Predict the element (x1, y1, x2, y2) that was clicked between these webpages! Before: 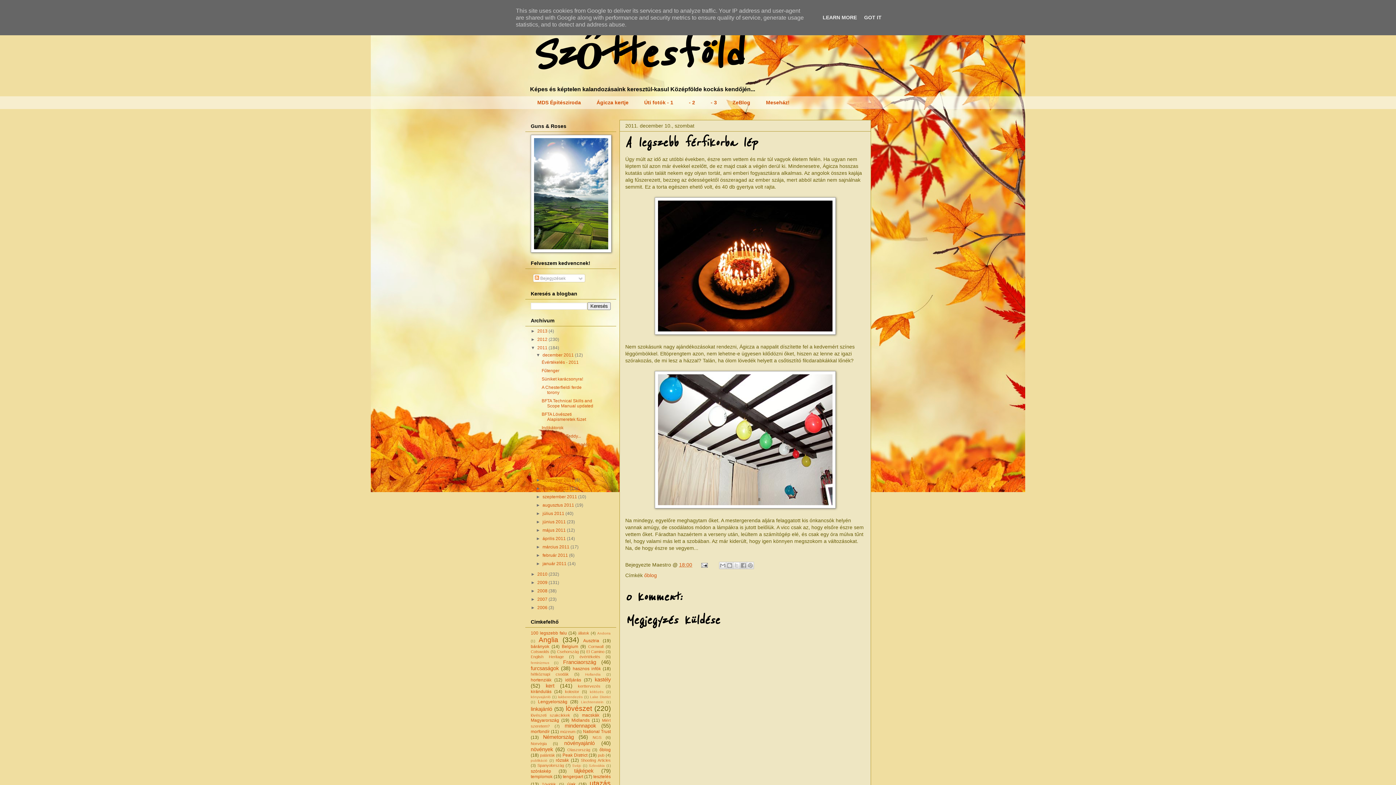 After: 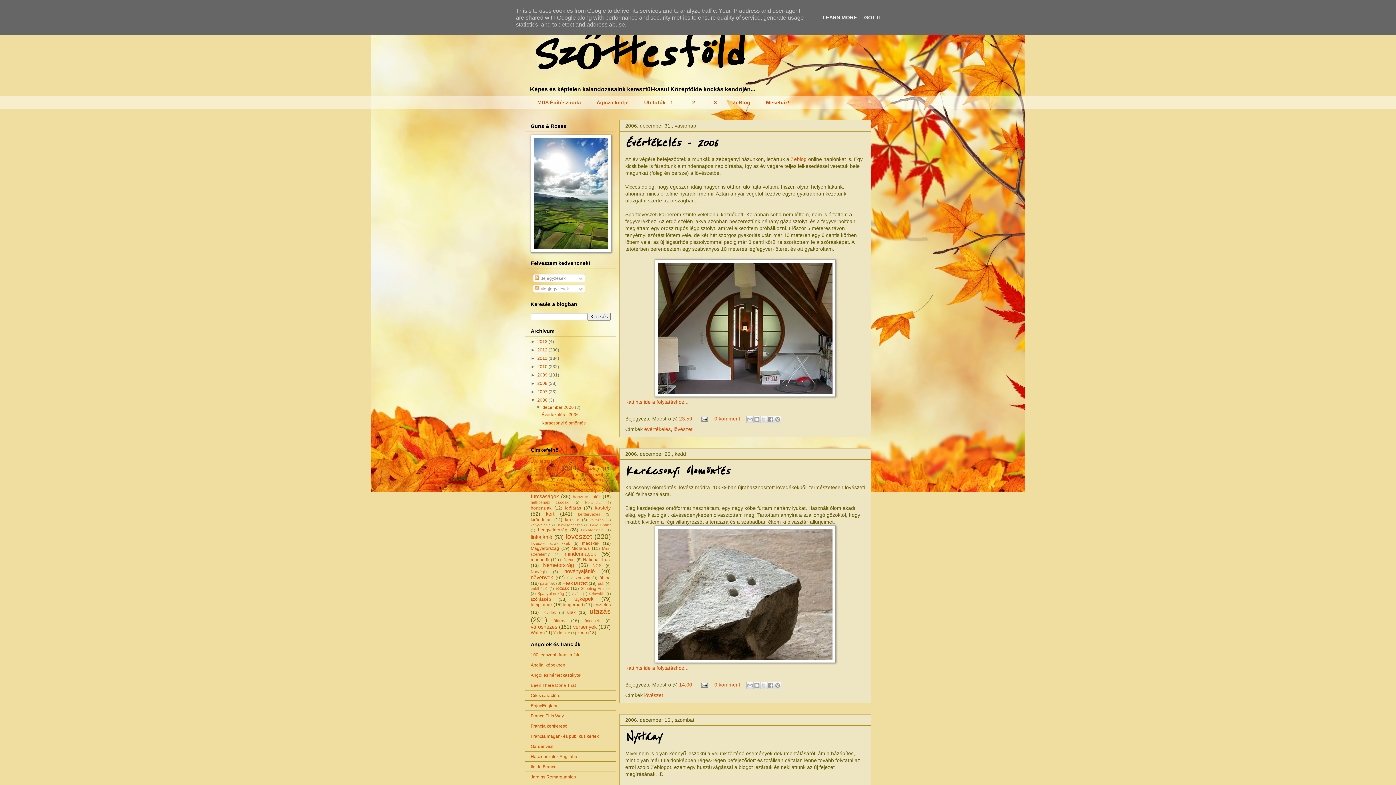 Action: bbox: (537, 605, 548, 610) label: 2006 